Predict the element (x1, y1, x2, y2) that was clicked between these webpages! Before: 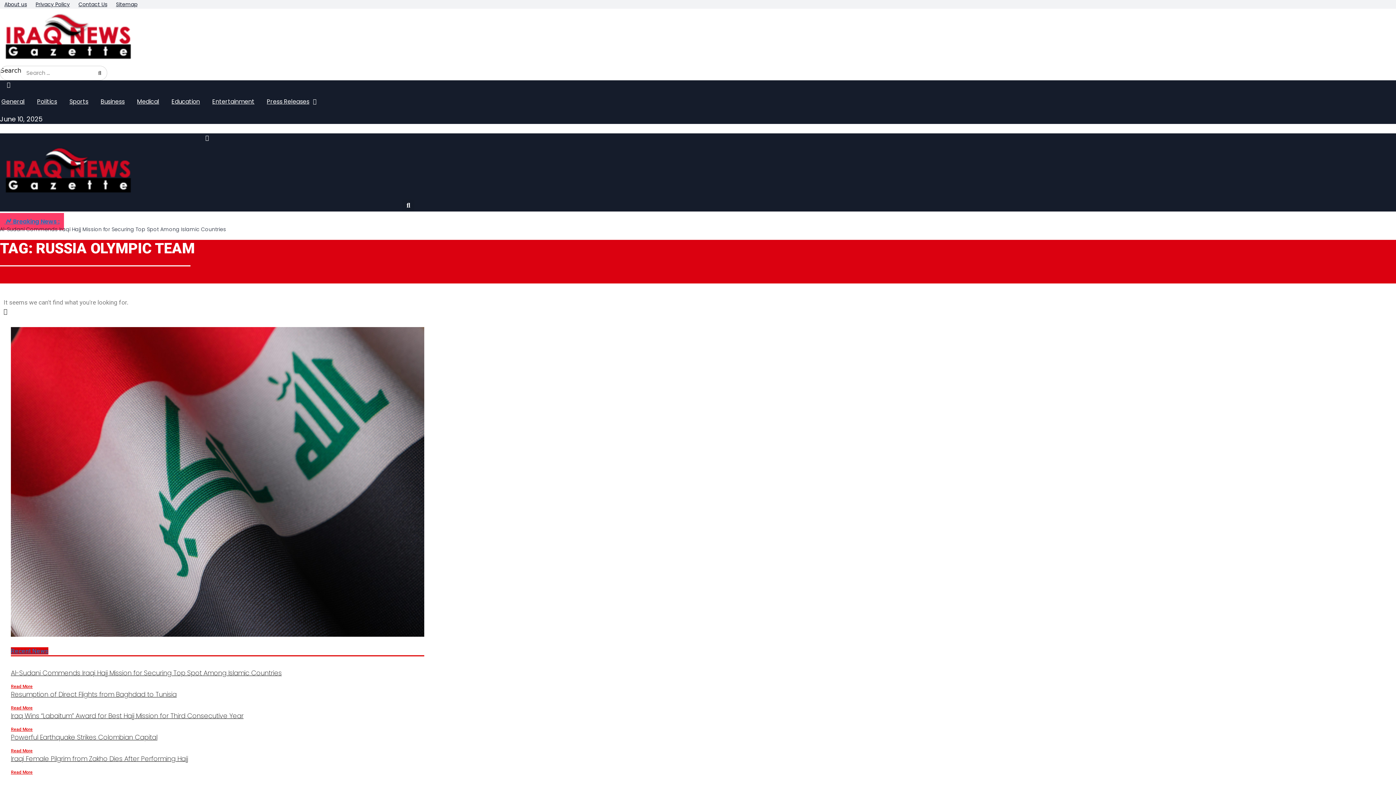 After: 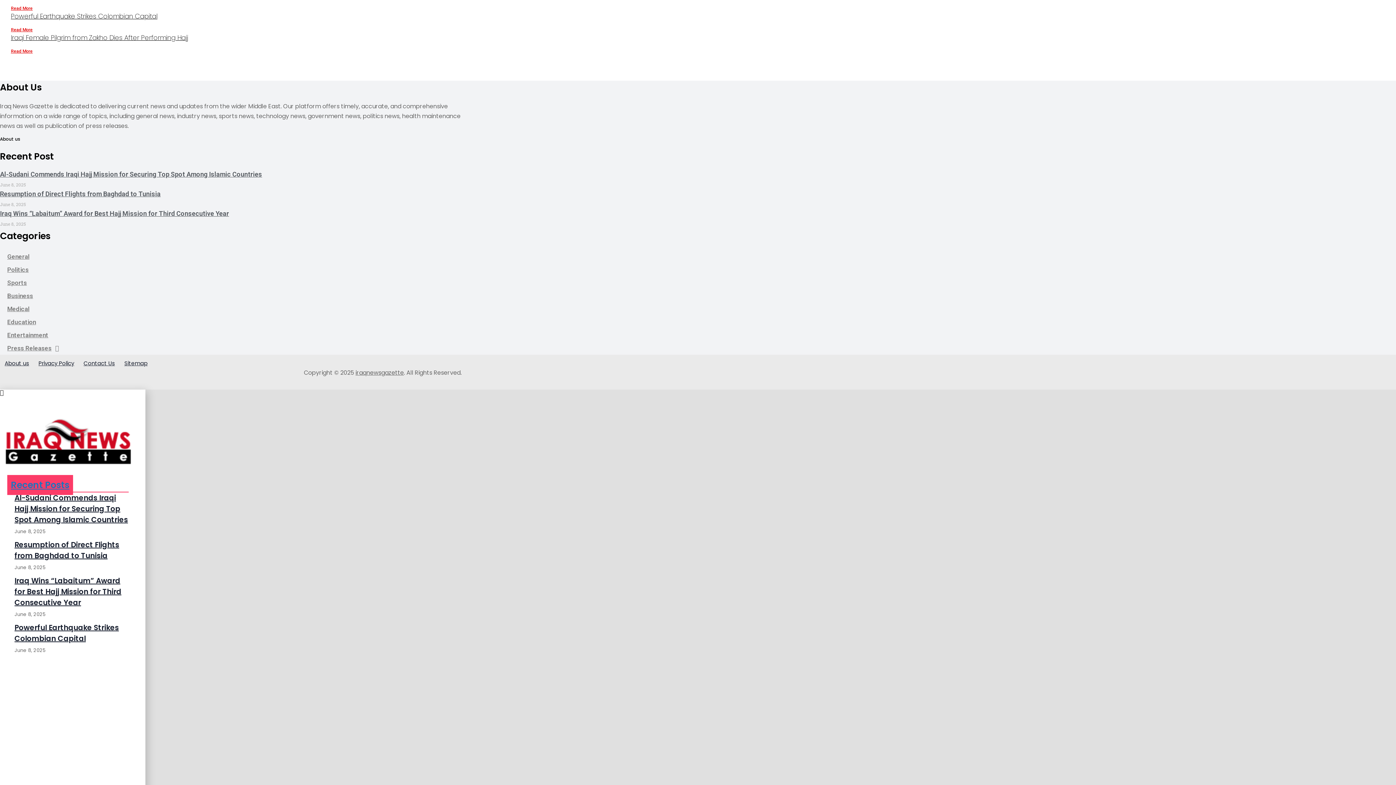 Action: bbox: (6, 81, 10, 88)